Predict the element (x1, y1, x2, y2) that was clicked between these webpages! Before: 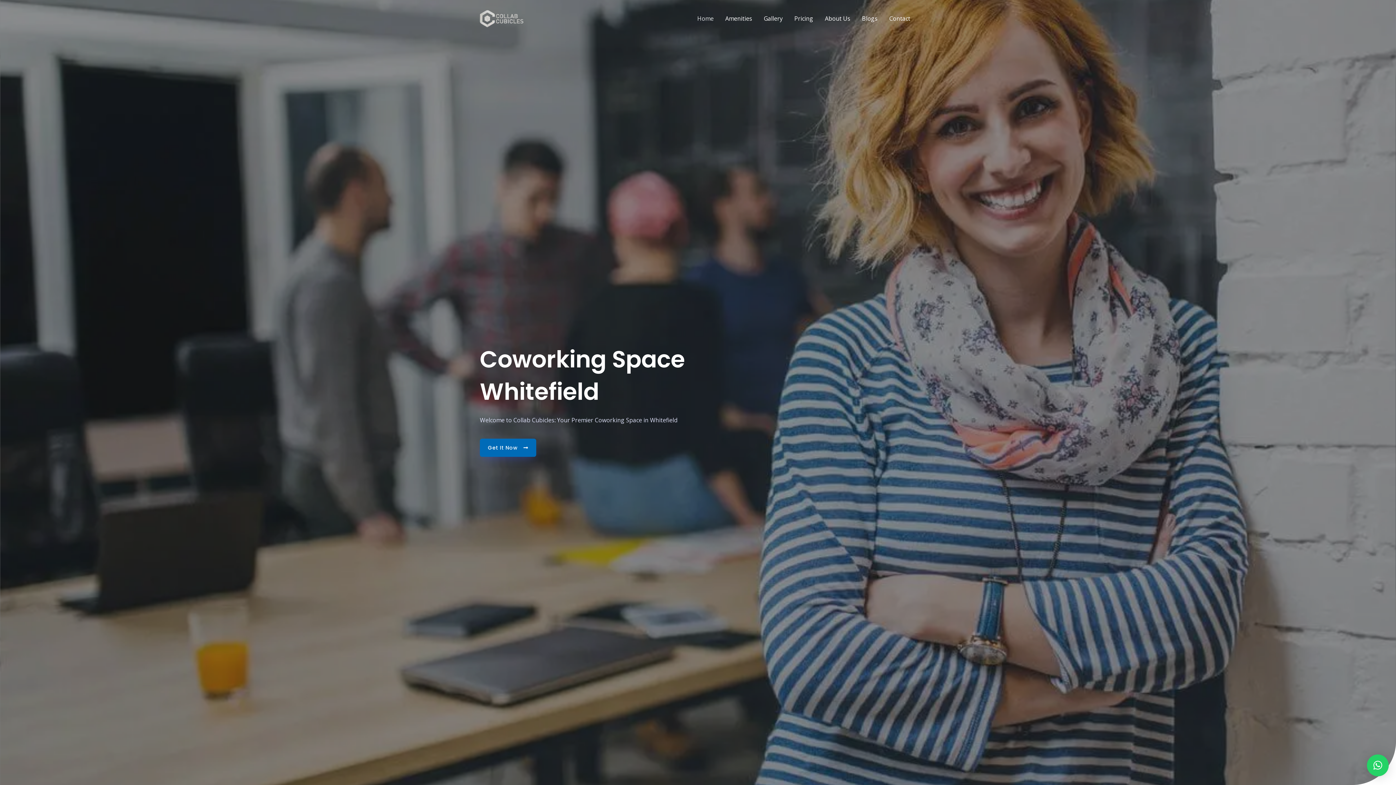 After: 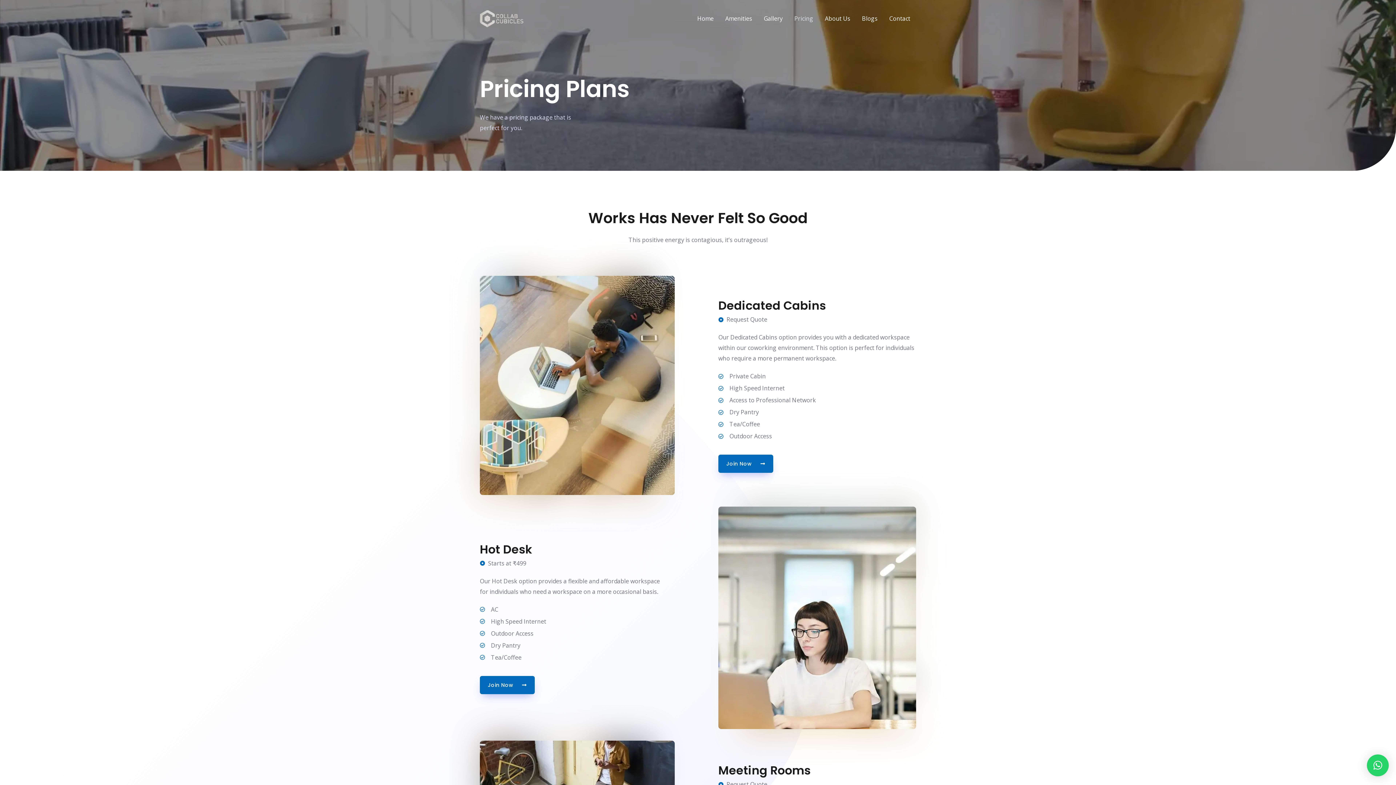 Action: label: Pricing bbox: (788, 5, 819, 31)